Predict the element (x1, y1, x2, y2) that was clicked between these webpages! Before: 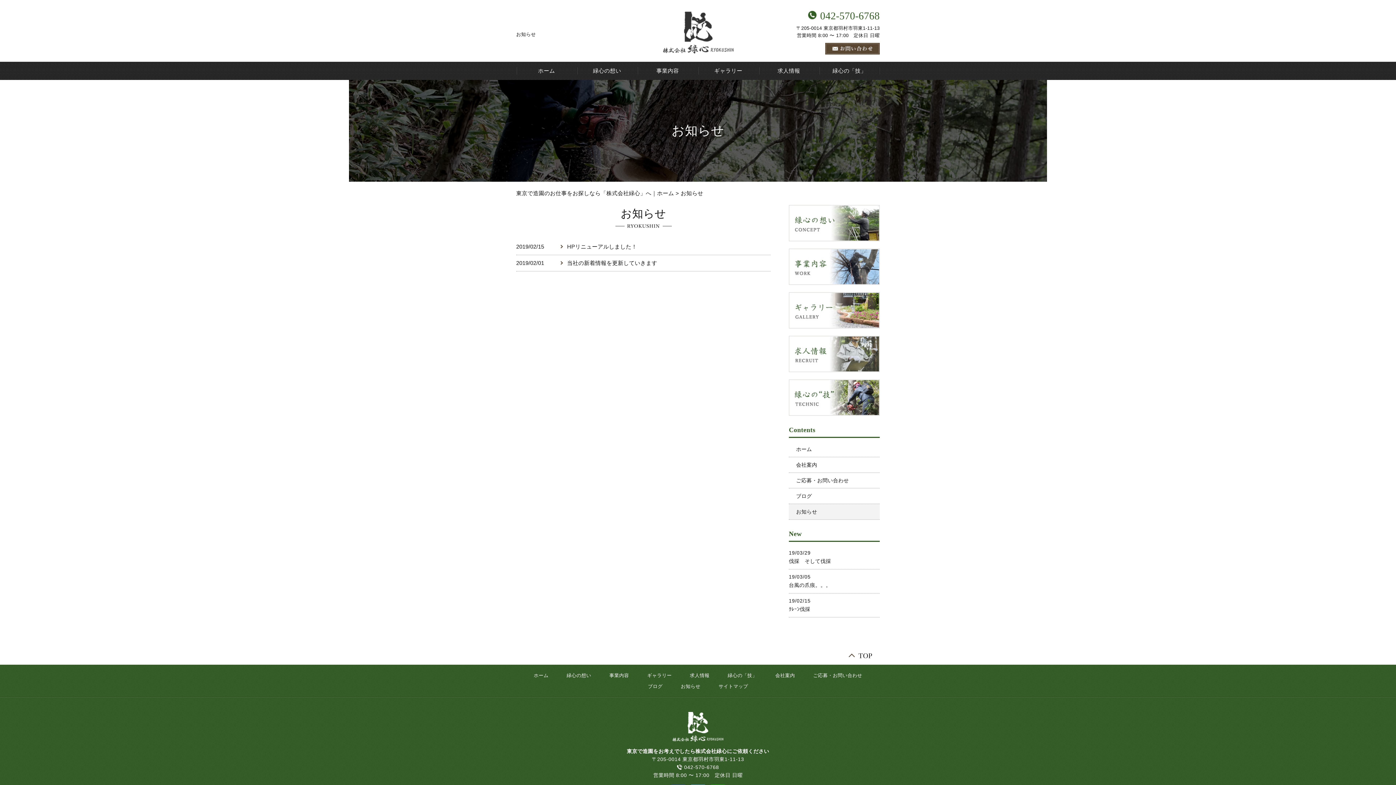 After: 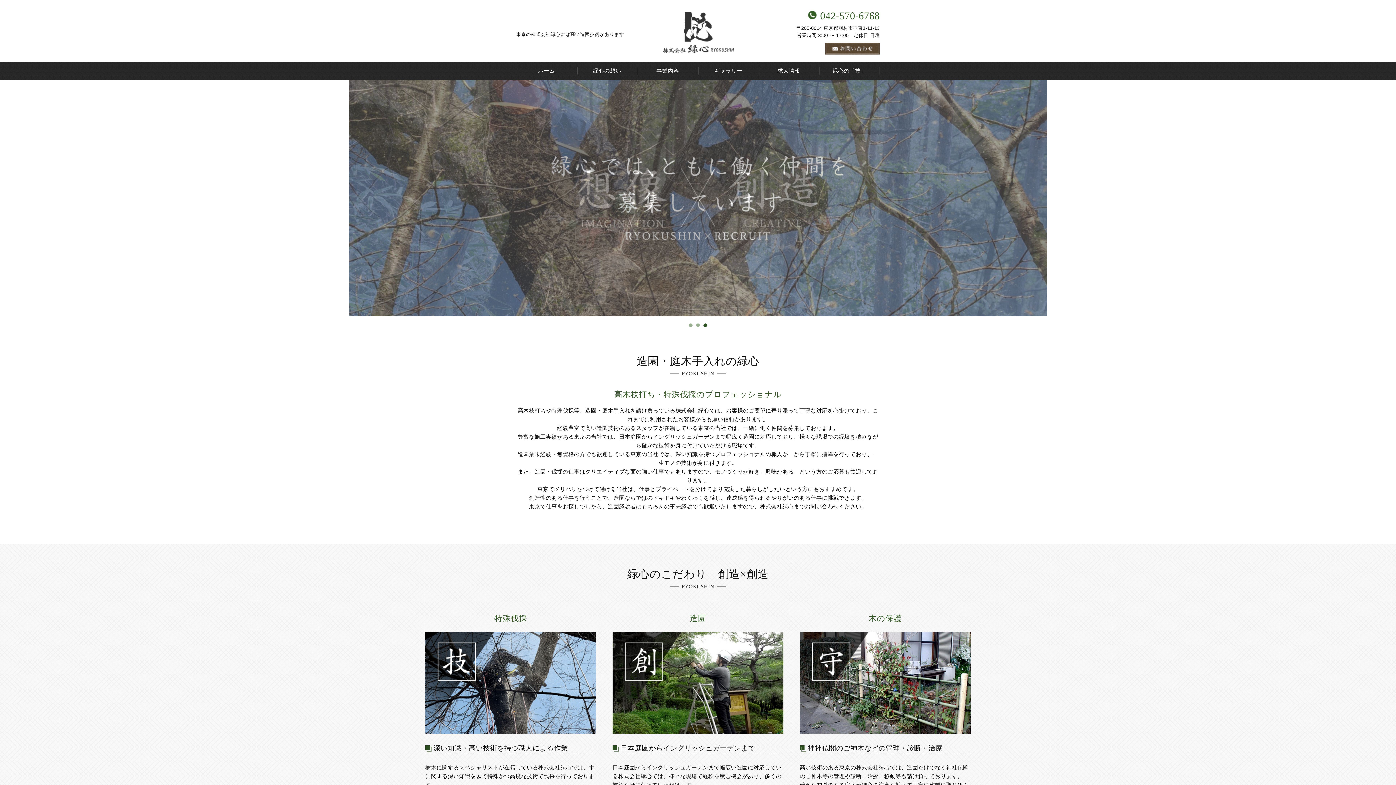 Action: label: ホーム bbox: (516, 61, 576, 80)